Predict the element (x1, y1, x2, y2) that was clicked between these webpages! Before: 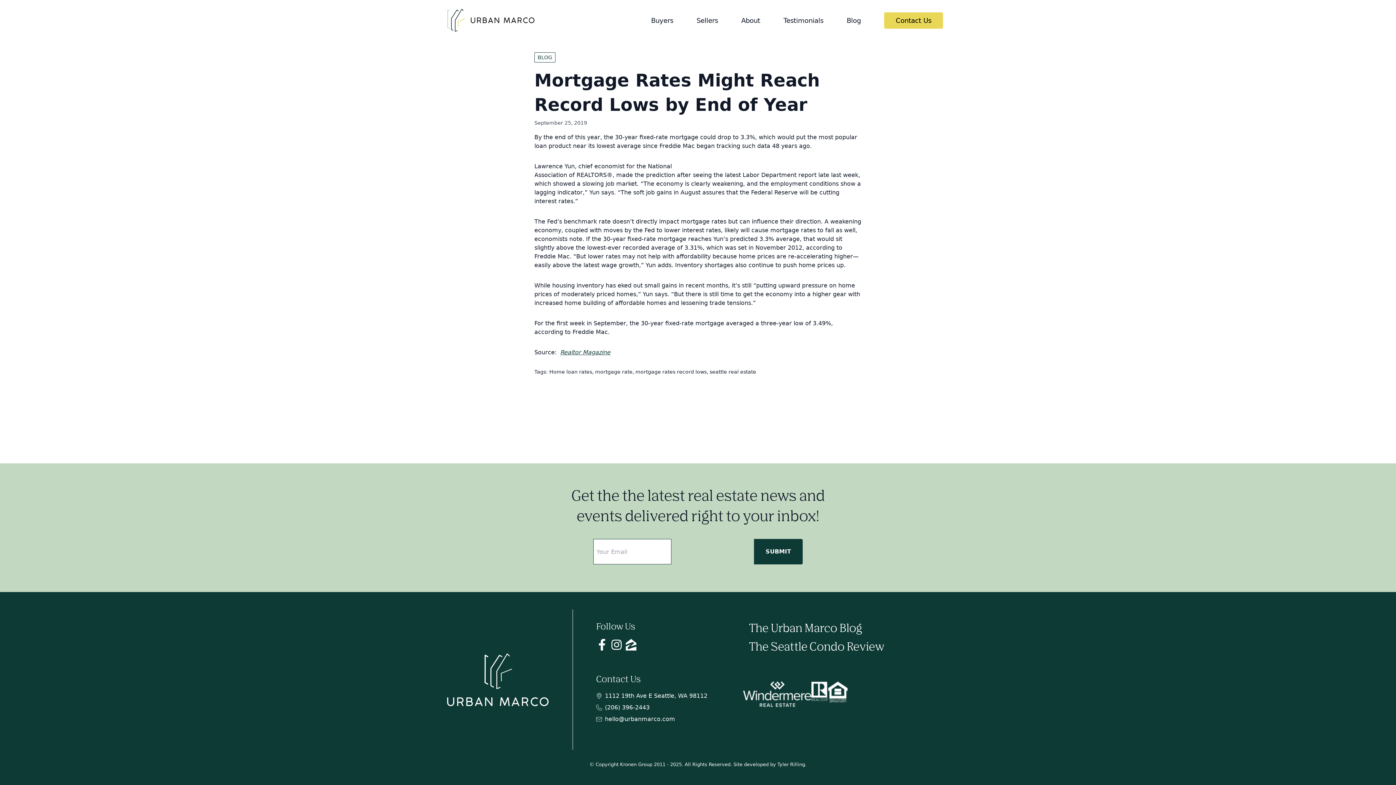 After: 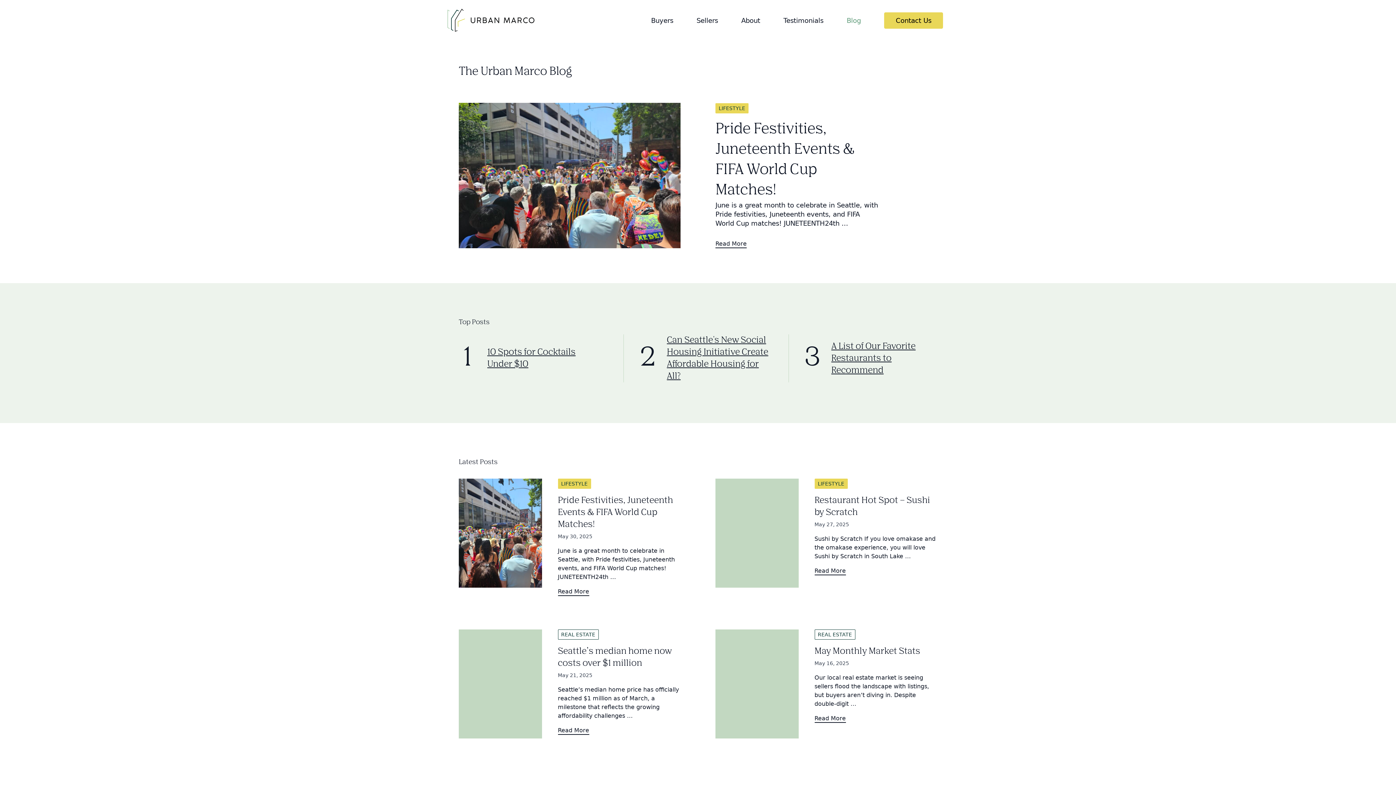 Action: bbox: (846, 16, 861, 24) label: Blog